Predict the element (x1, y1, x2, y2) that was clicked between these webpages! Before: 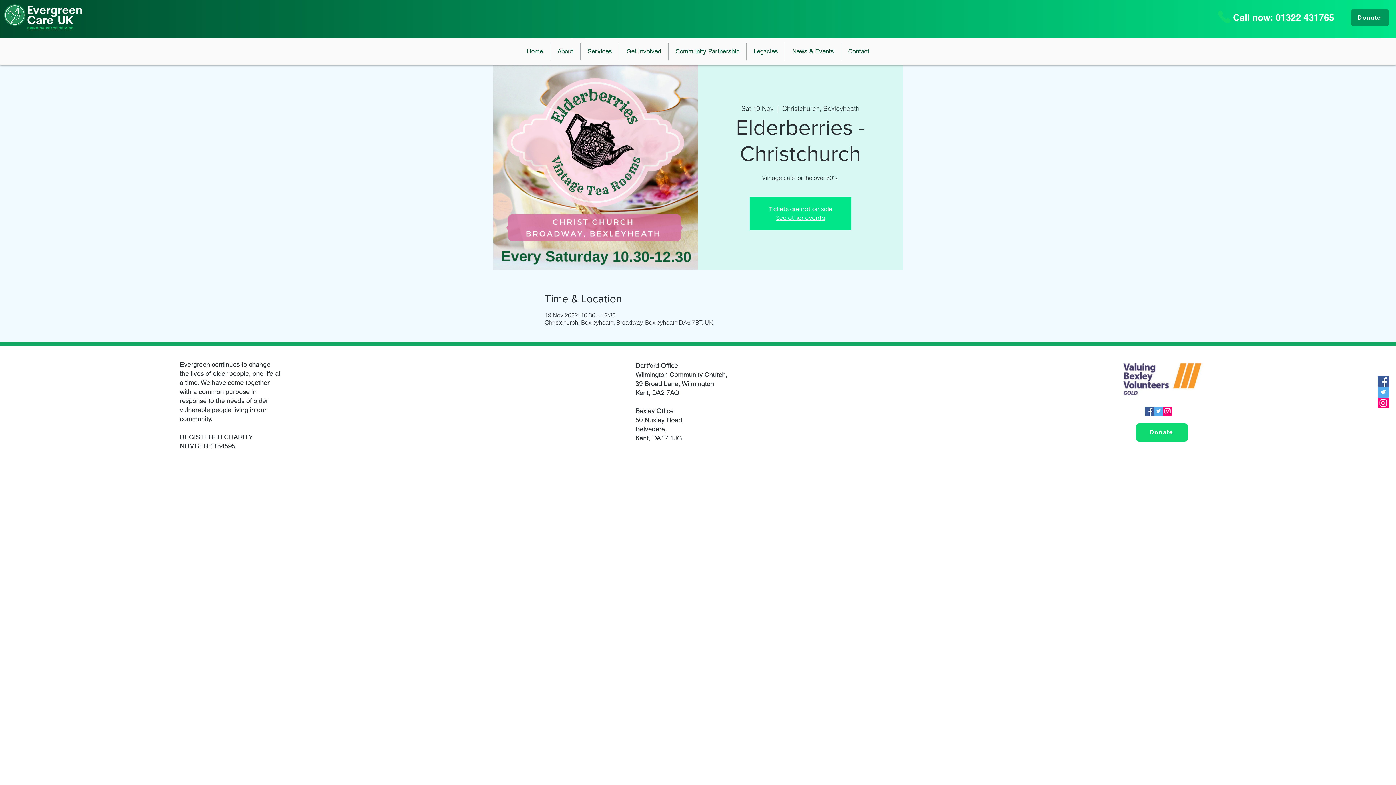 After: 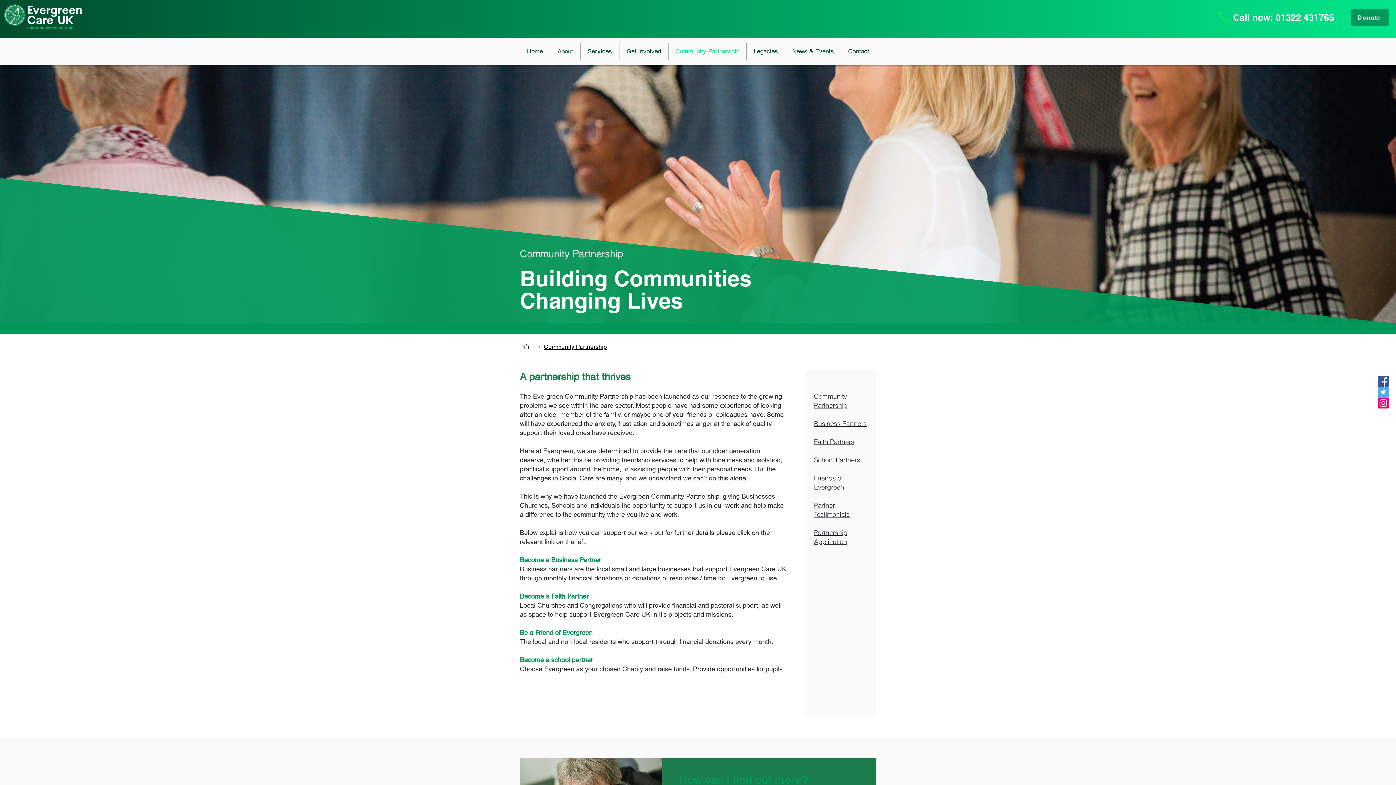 Action: bbox: (668, 42, 746, 60) label: Community Partnership